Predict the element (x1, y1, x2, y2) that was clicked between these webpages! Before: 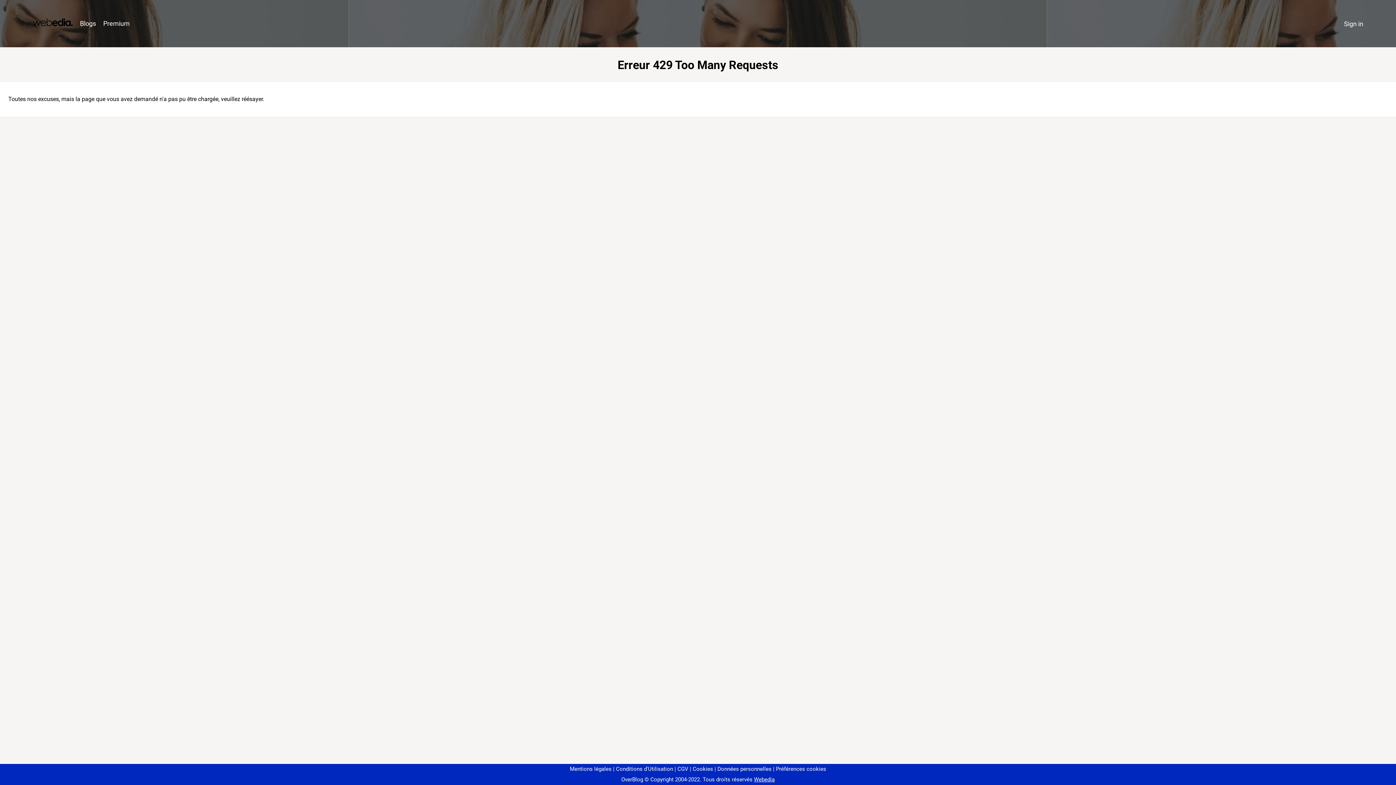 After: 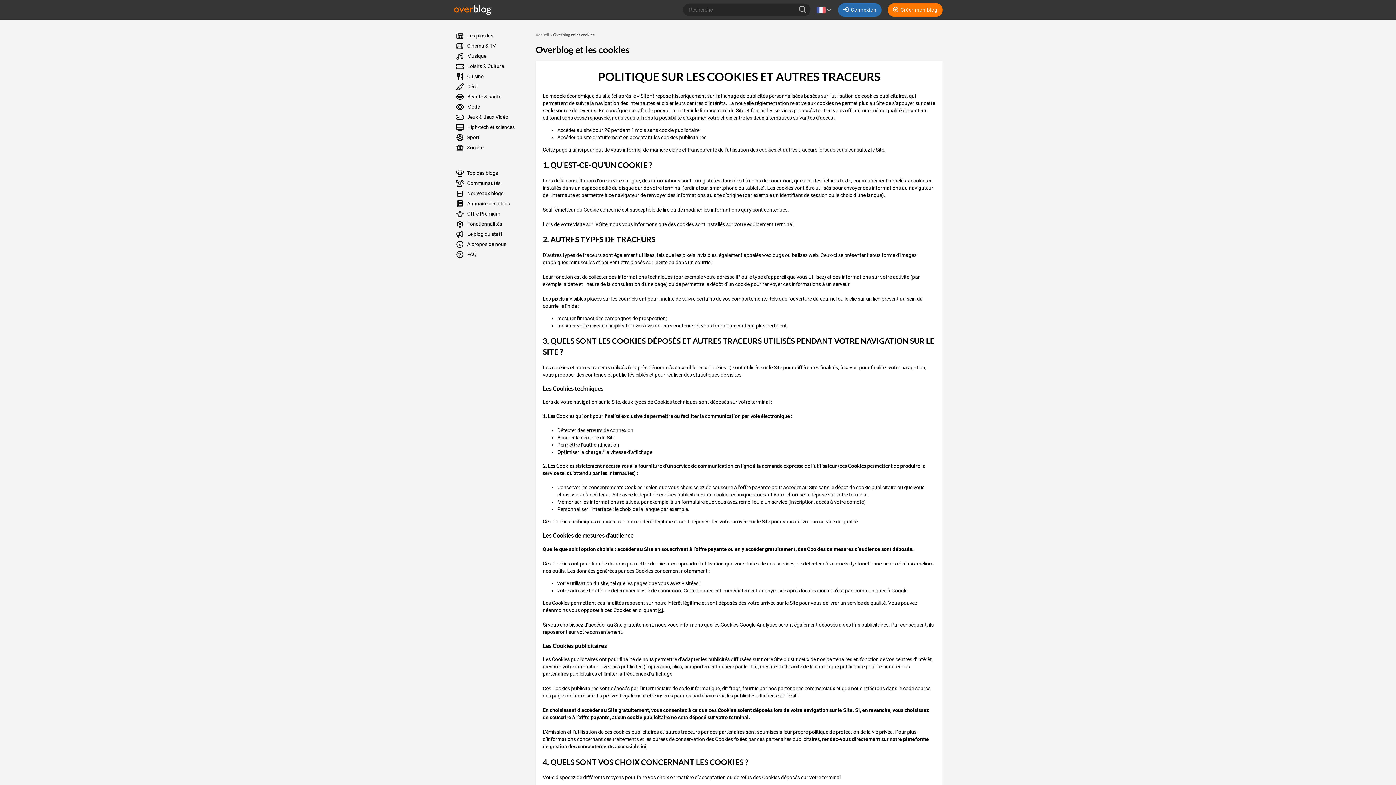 Action: bbox: (690, 766, 713, 772) label: Cookies